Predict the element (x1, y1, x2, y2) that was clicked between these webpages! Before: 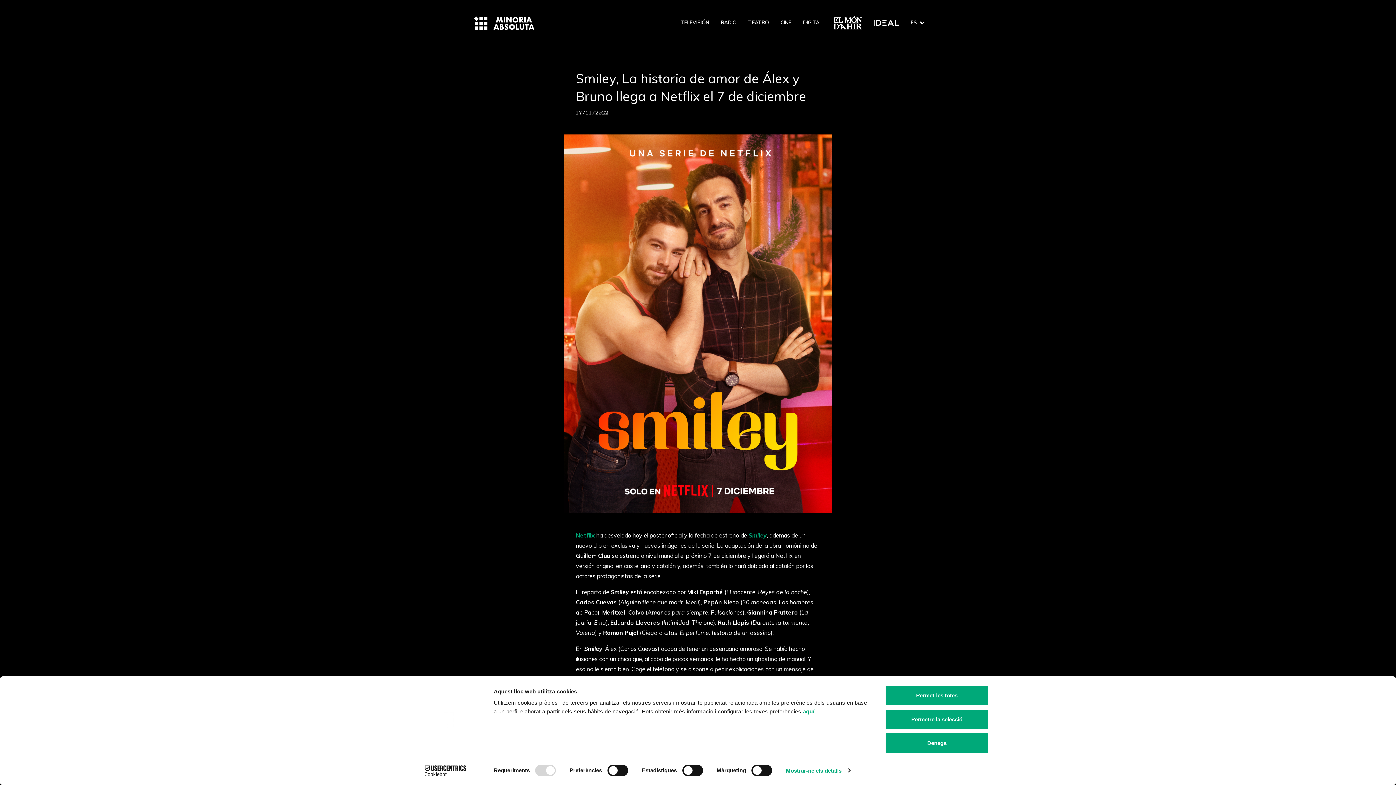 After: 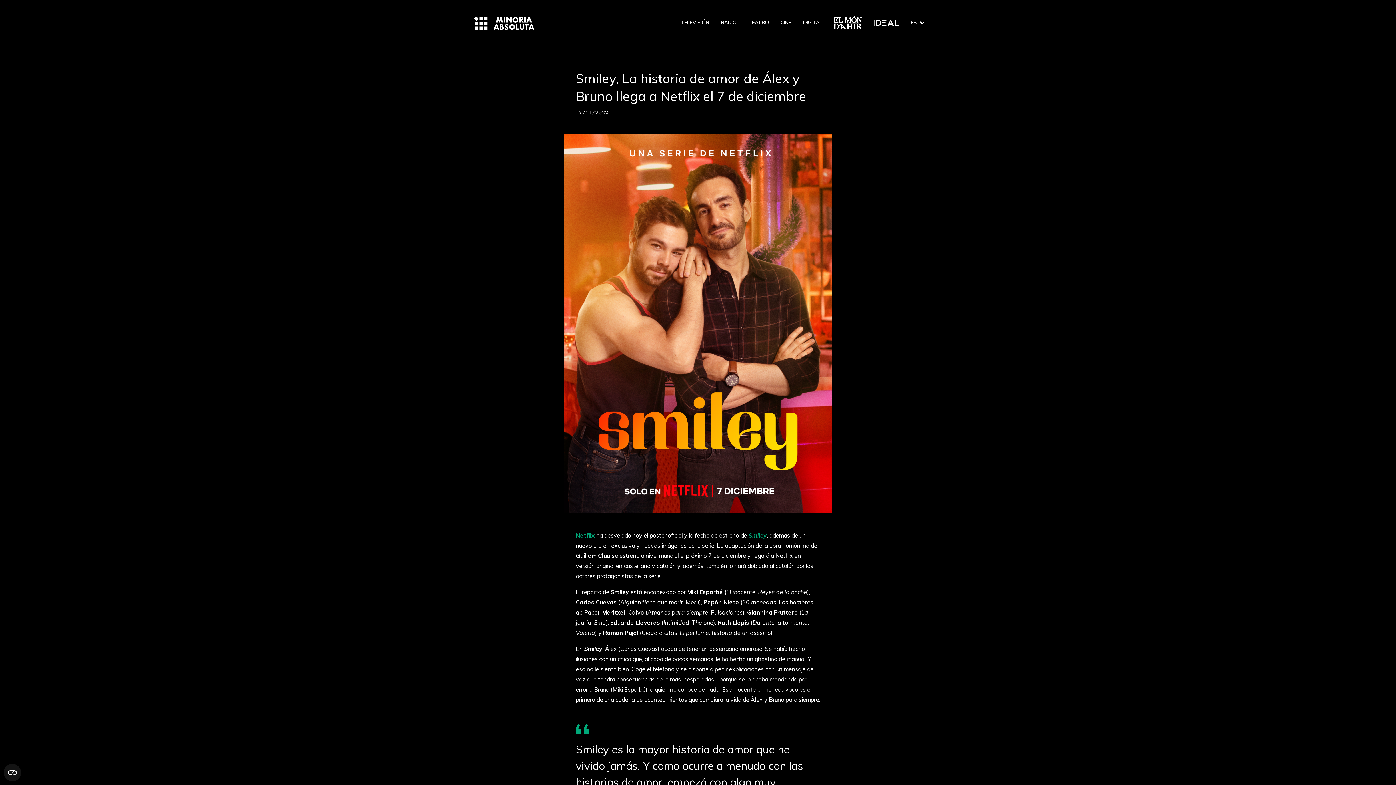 Action: bbox: (885, 685, 989, 706) label: Permet-les totes